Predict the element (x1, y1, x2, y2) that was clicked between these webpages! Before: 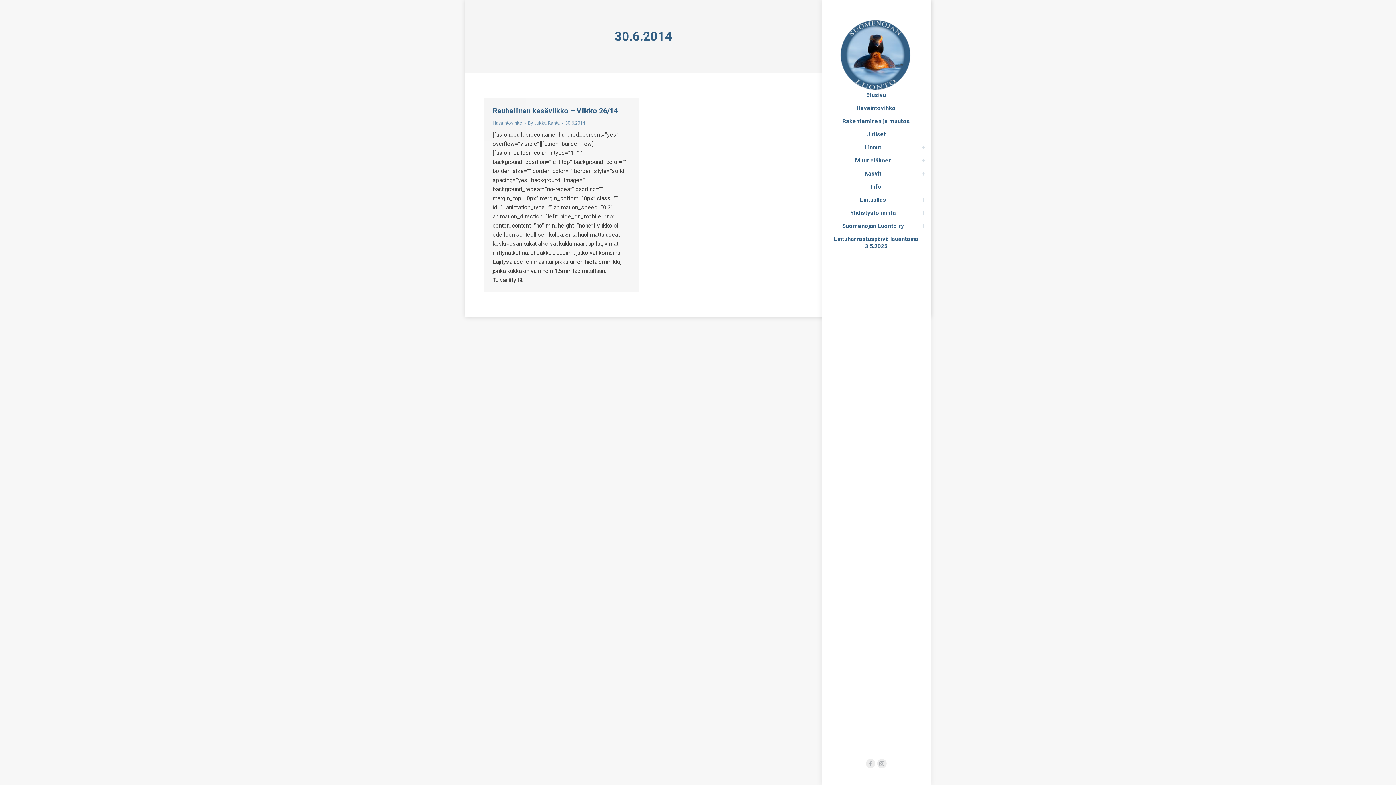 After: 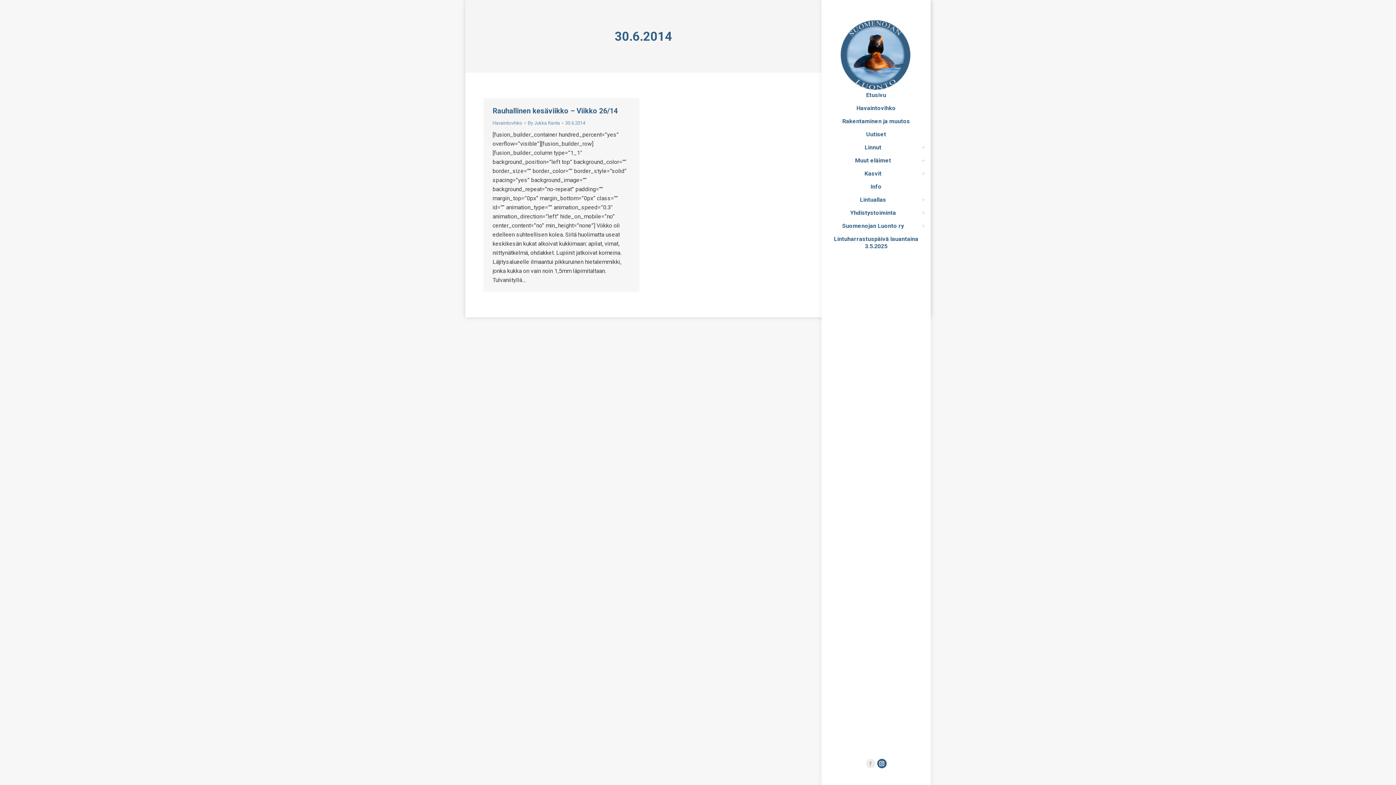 Action: bbox: (877, 759, 886, 768) label: Instagram page opens in new window